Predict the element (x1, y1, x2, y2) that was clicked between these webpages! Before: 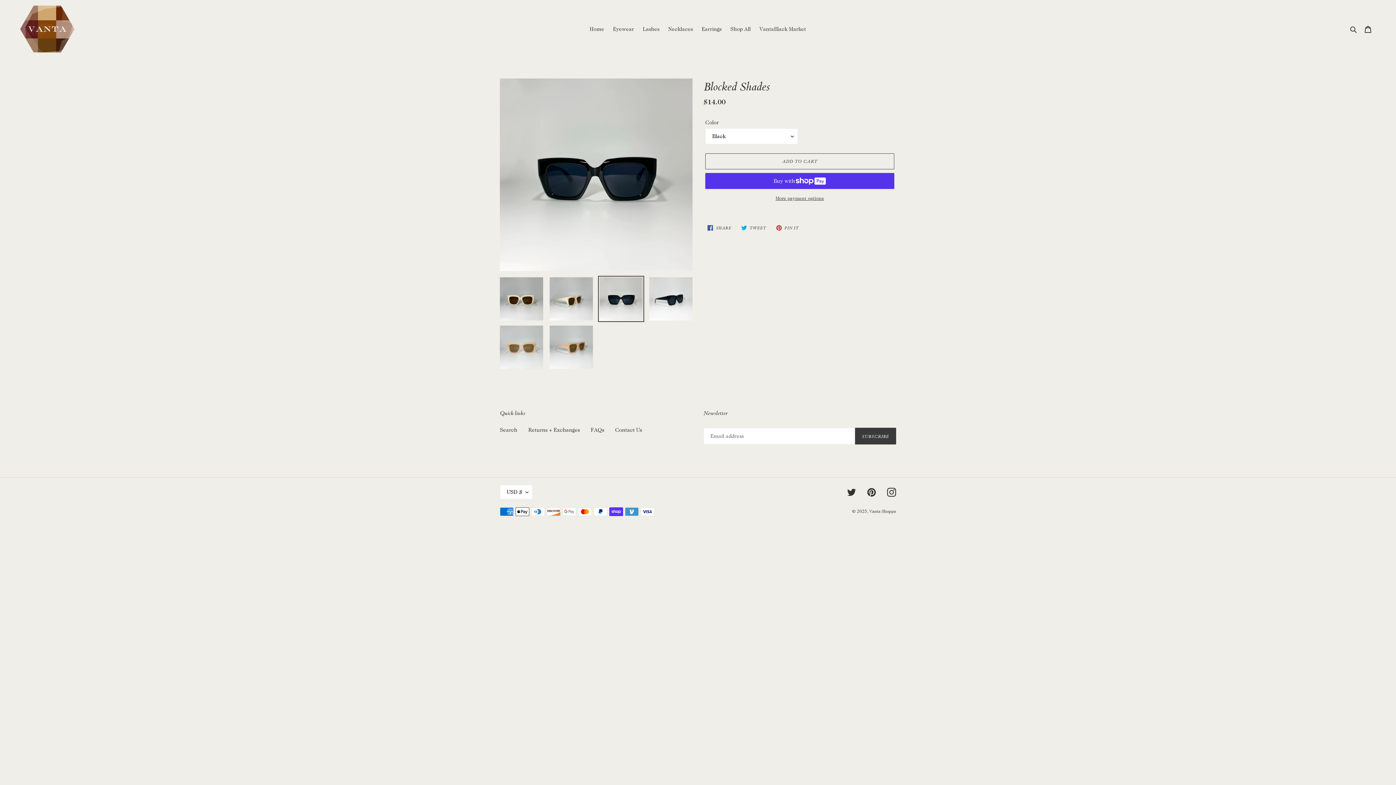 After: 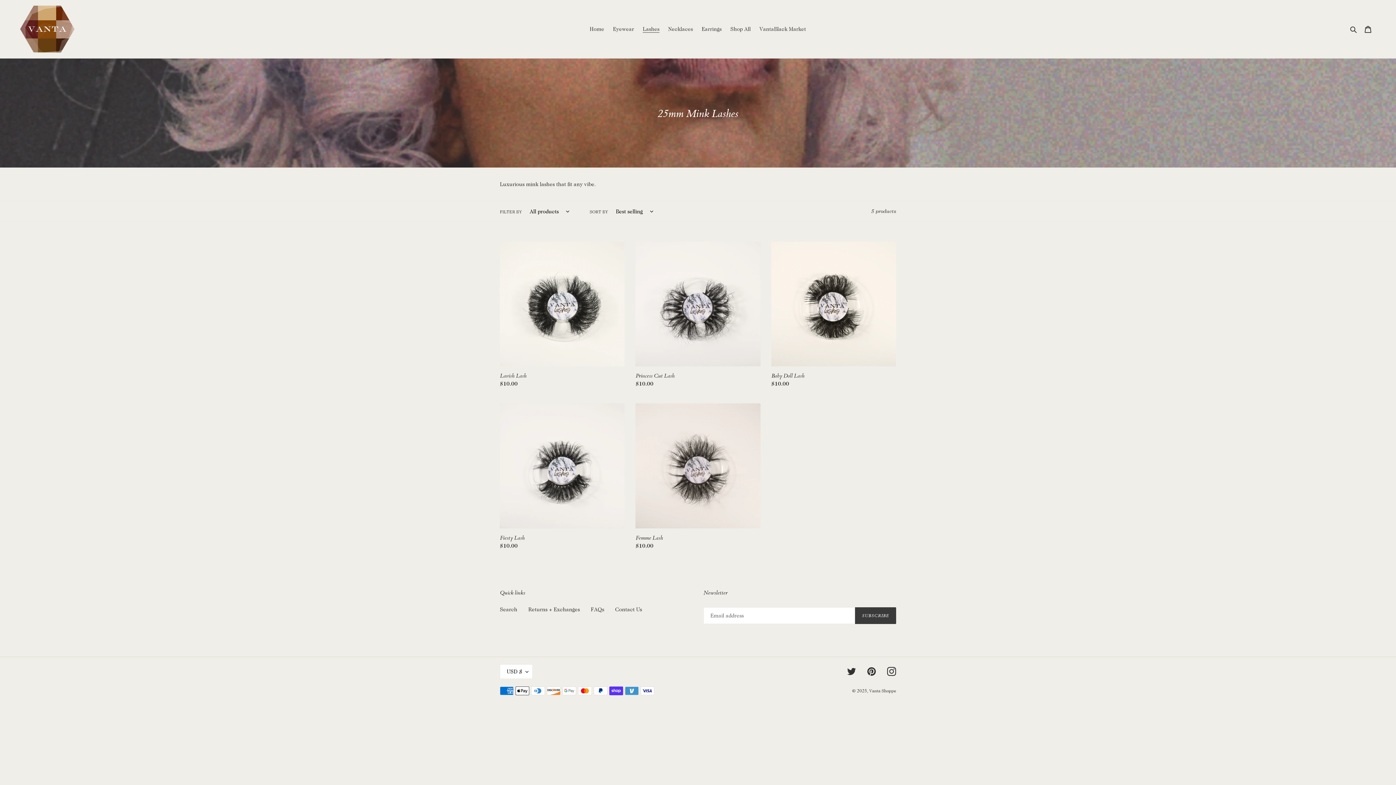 Action: label: Lashes bbox: (639, 24, 663, 34)